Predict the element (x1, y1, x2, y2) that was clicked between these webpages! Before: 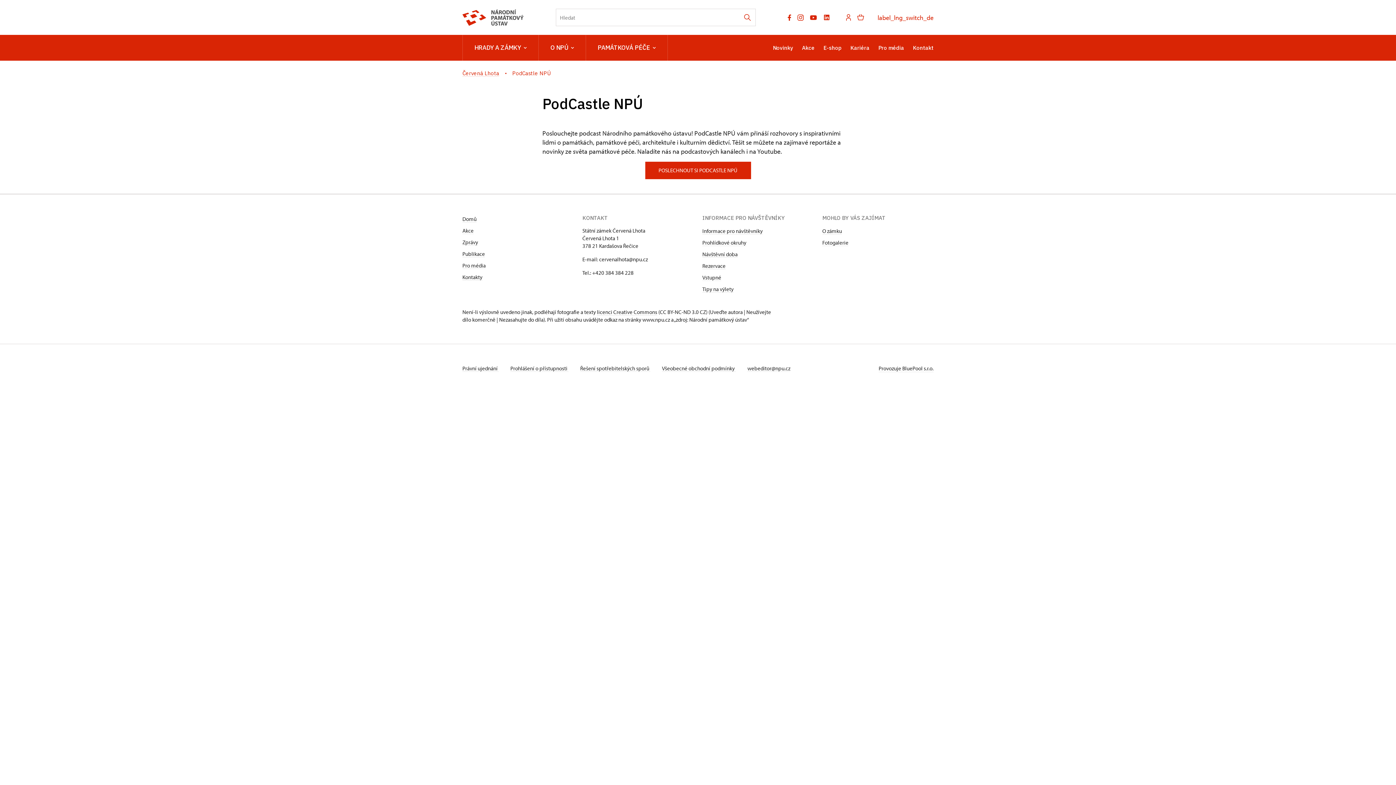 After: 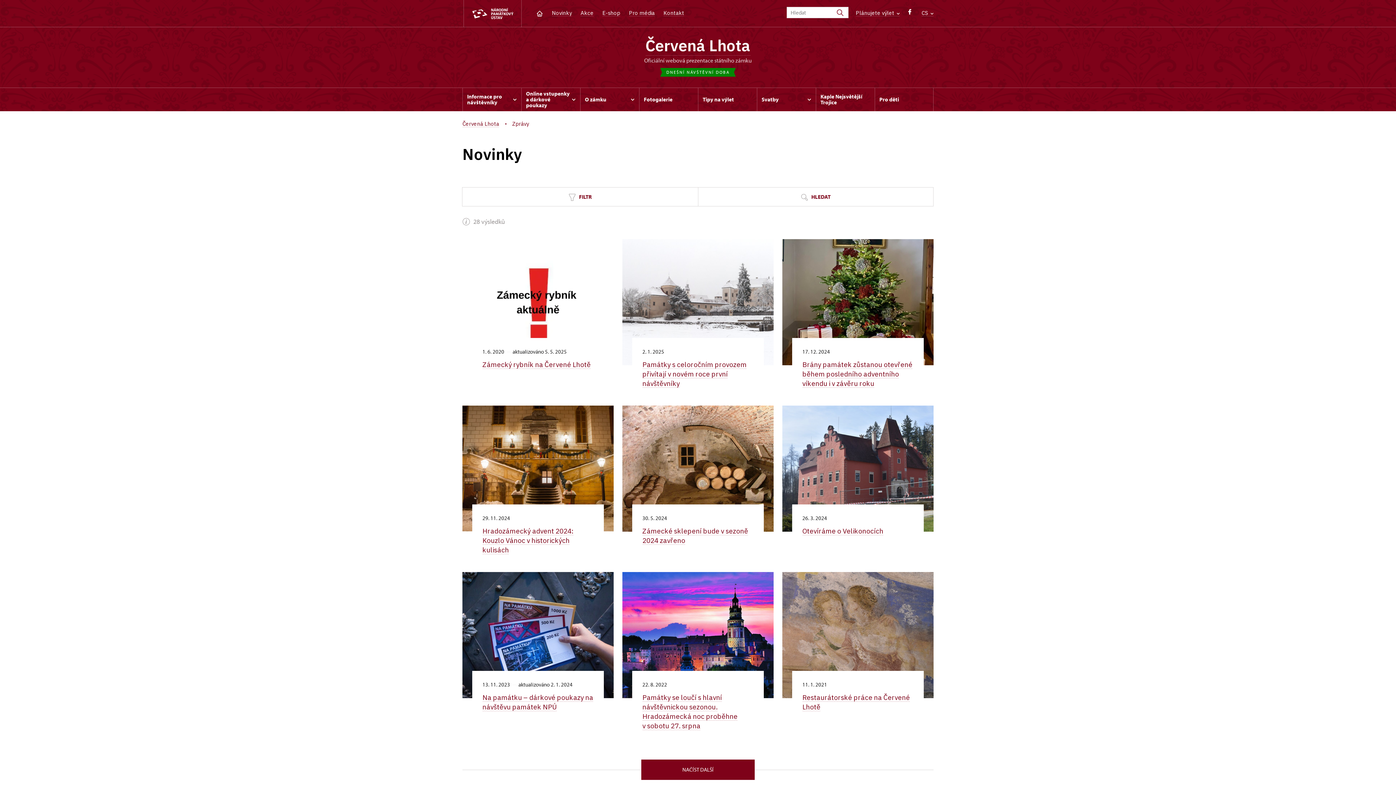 Action: label: Zprávy bbox: (462, 238, 478, 245)